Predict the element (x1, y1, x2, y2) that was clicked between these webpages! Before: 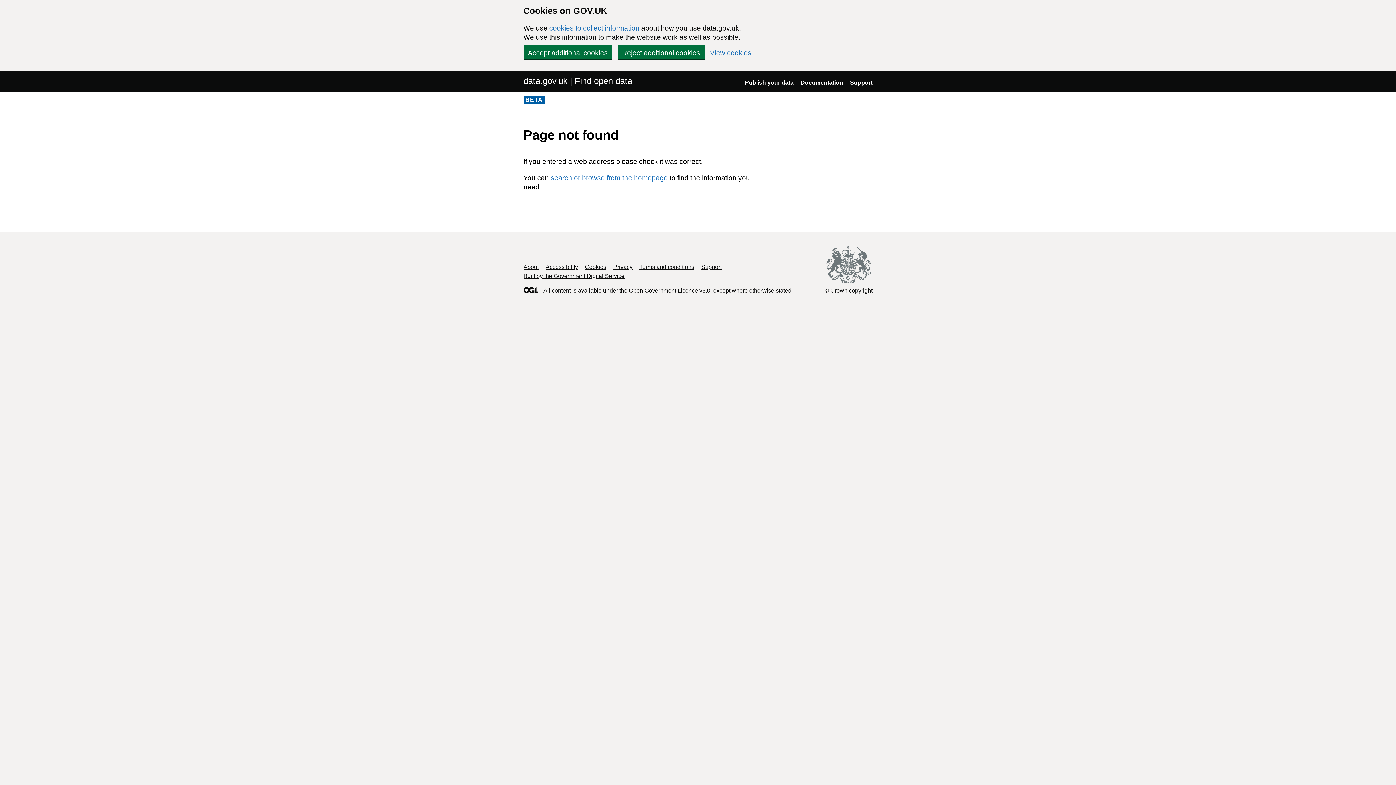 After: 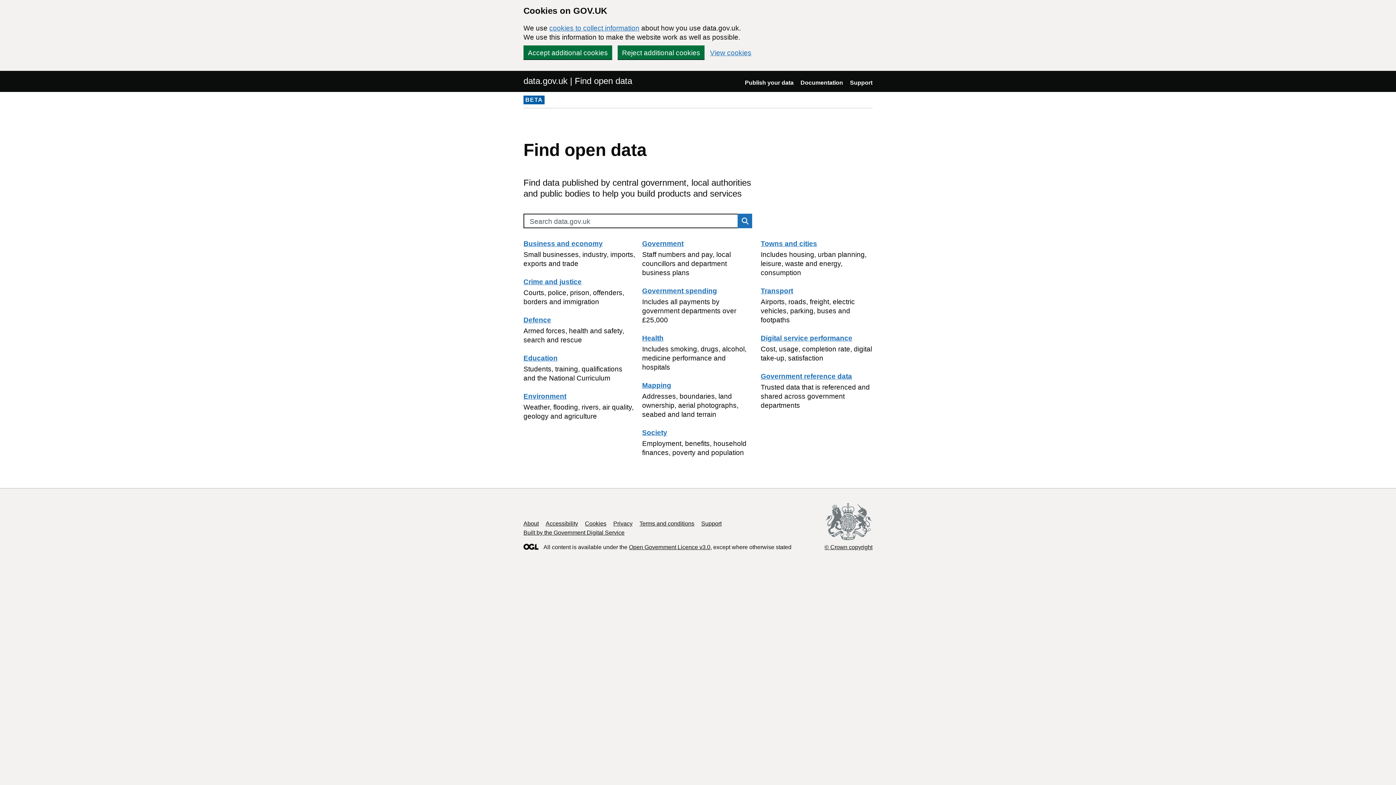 Action: label: data.gov.uk | Find open data bbox: (523, 75, 632, 86)